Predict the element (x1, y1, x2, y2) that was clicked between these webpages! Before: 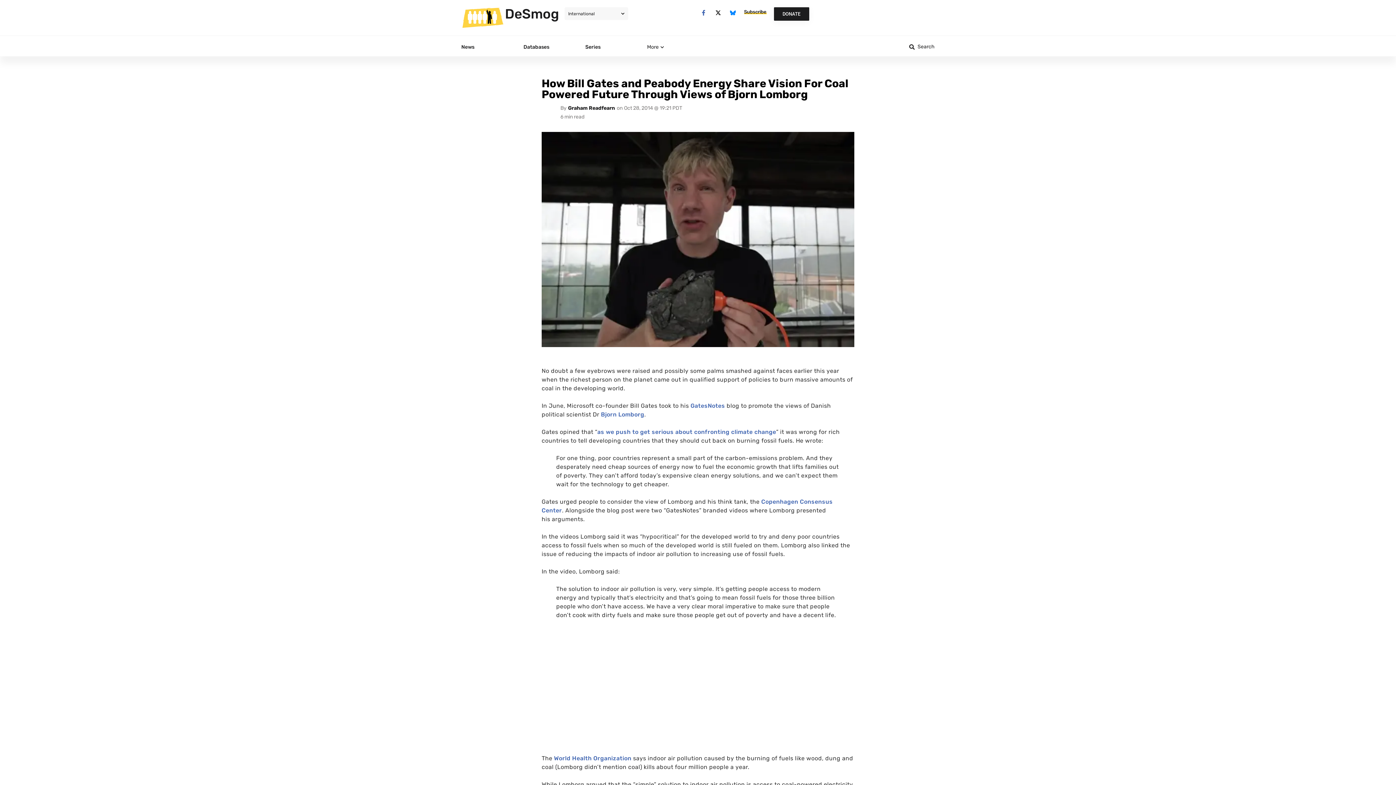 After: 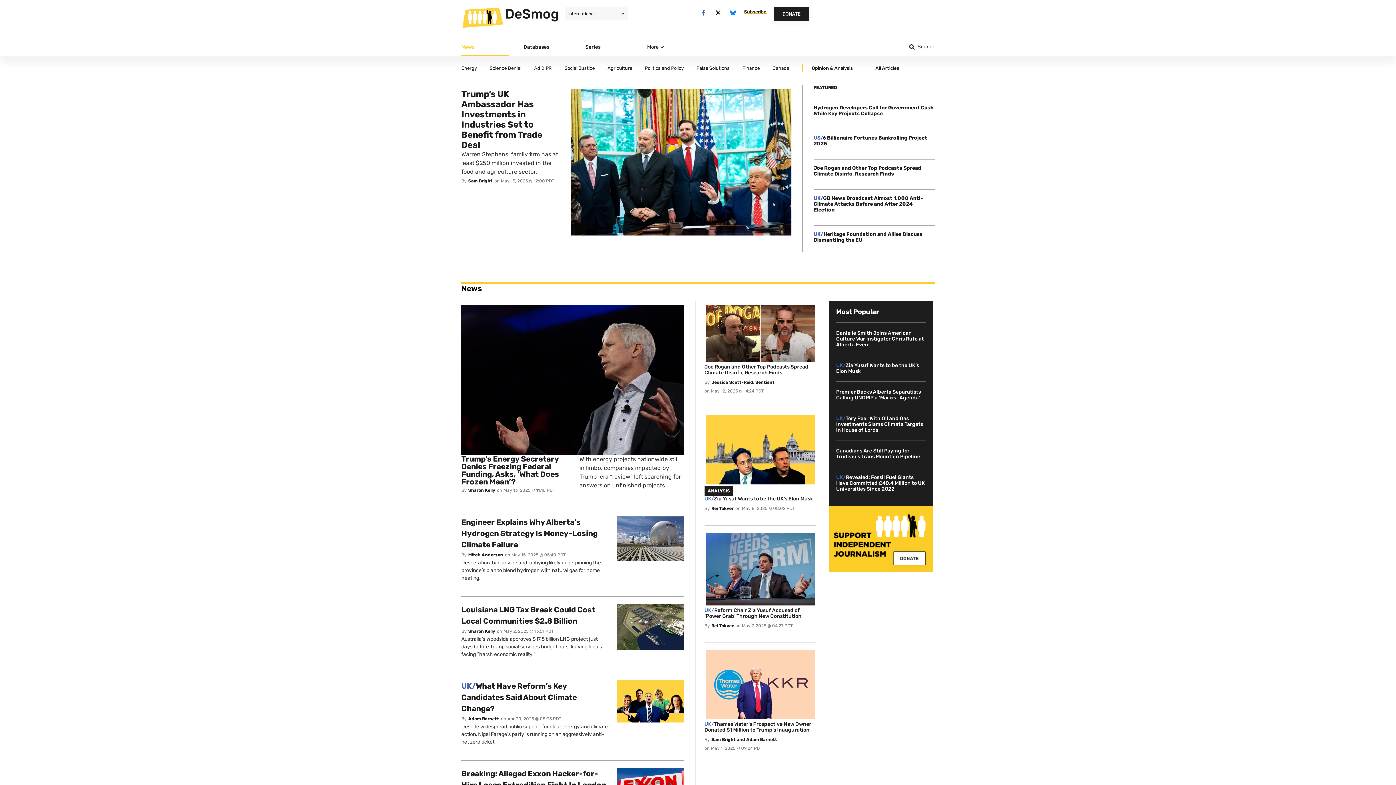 Action: bbox: (505, 5, 559, 21) label: DeSmog